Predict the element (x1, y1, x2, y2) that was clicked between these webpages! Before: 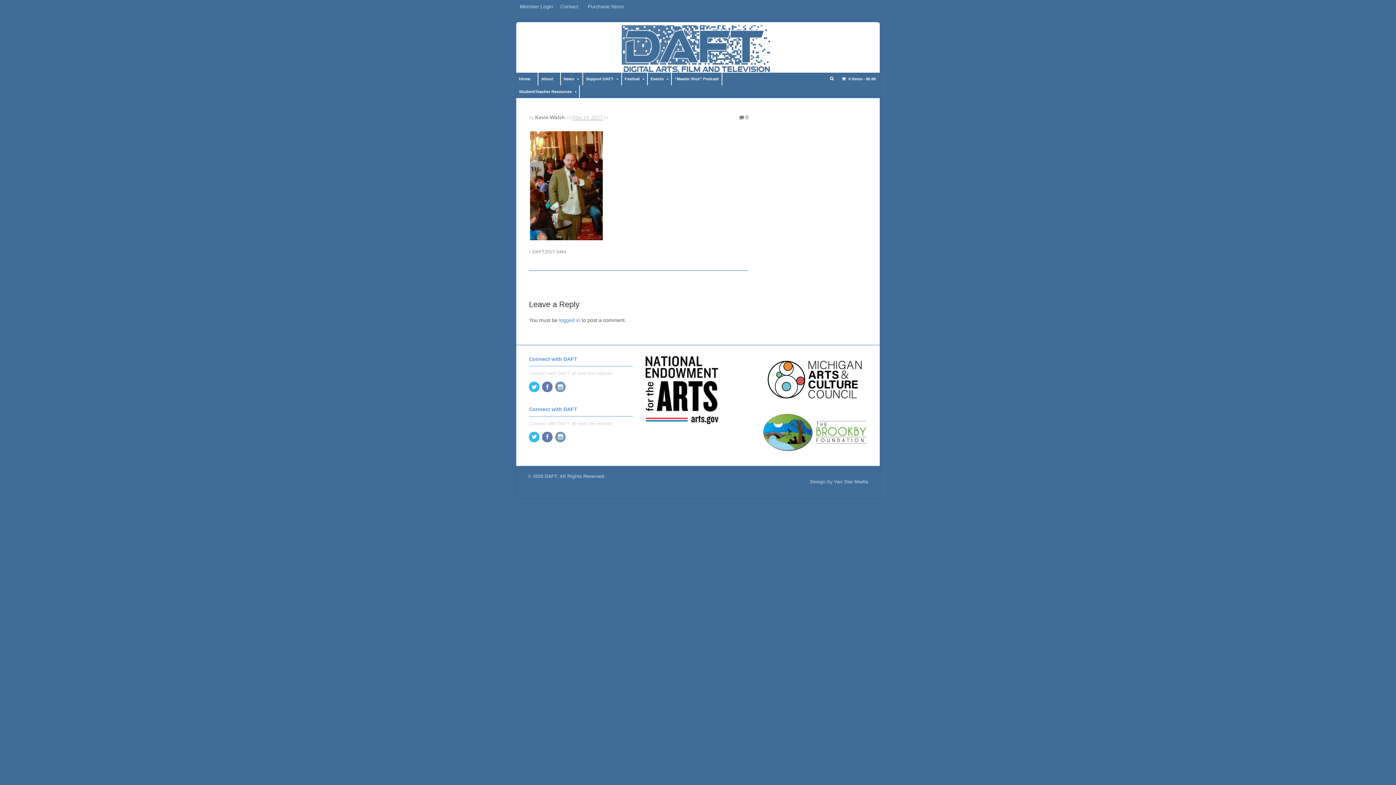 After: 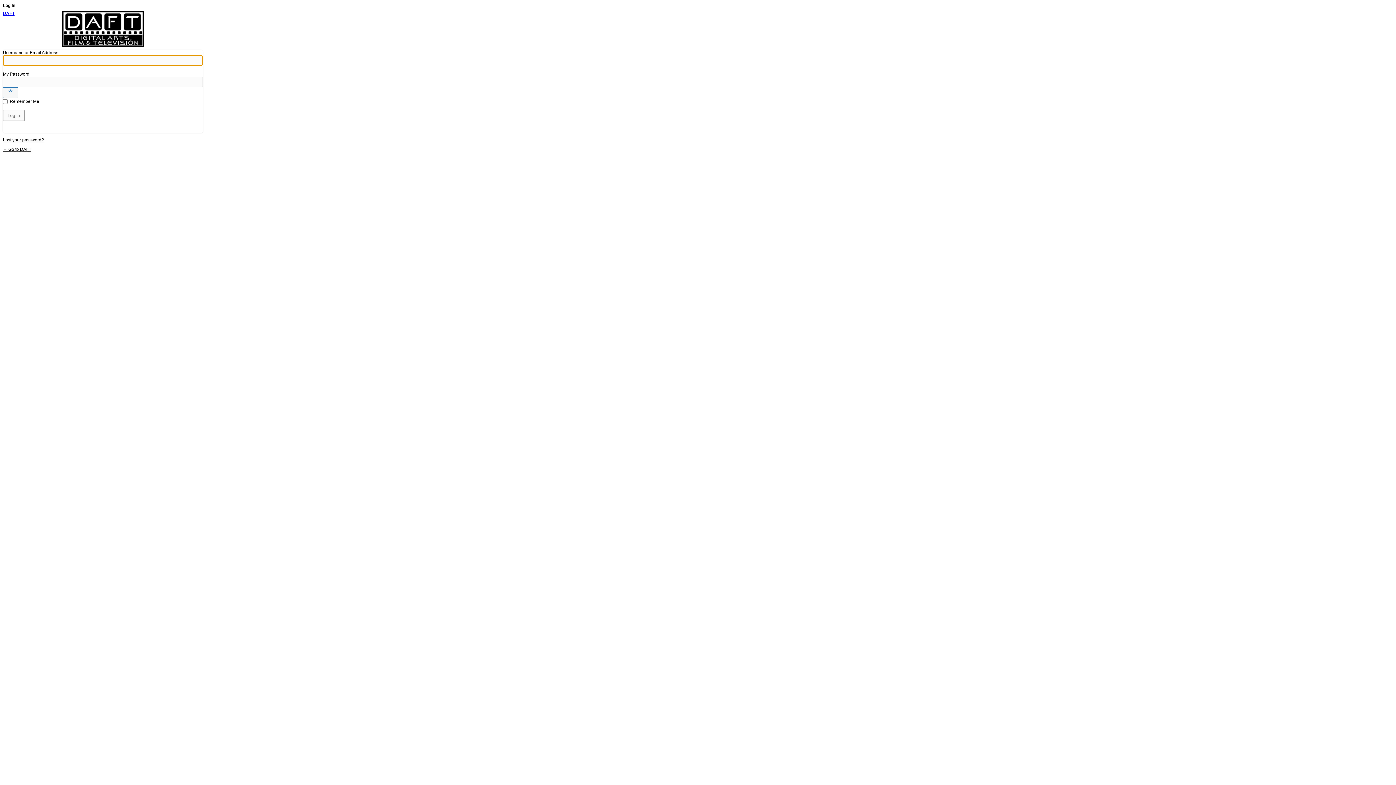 Action: label: logged in bbox: (559, 317, 580, 323)